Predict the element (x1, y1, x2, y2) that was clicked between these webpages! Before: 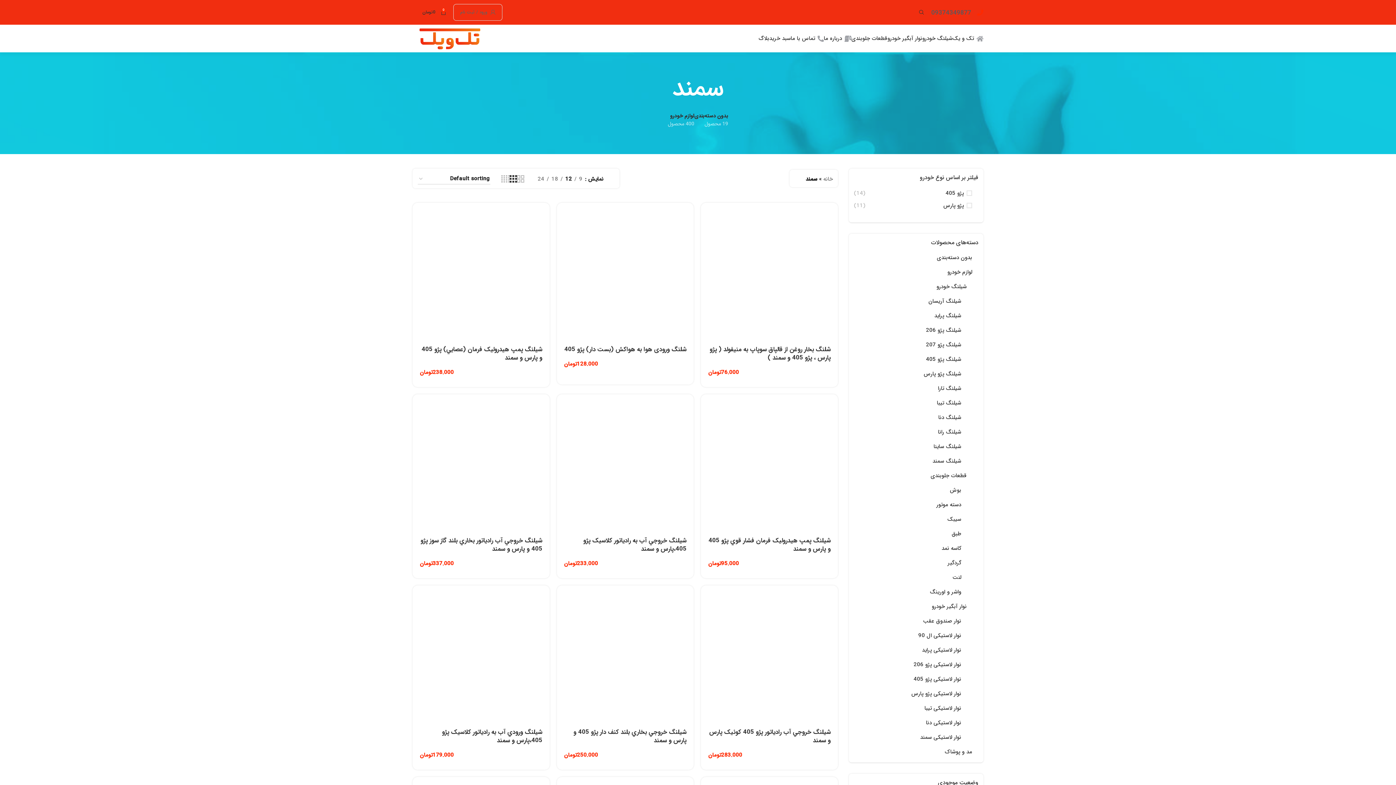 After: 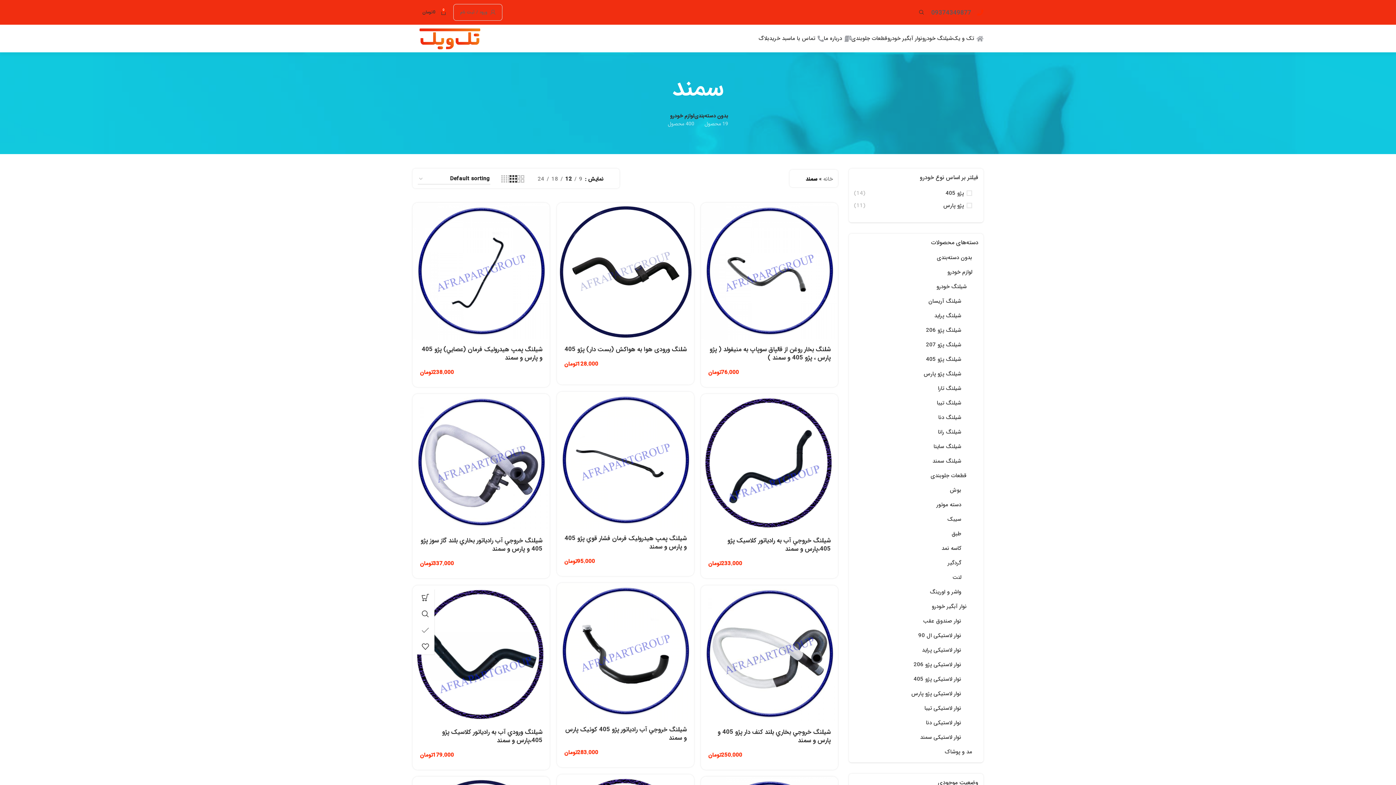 Action: label: مقايسه bbox: (409, 622, 427, 638)